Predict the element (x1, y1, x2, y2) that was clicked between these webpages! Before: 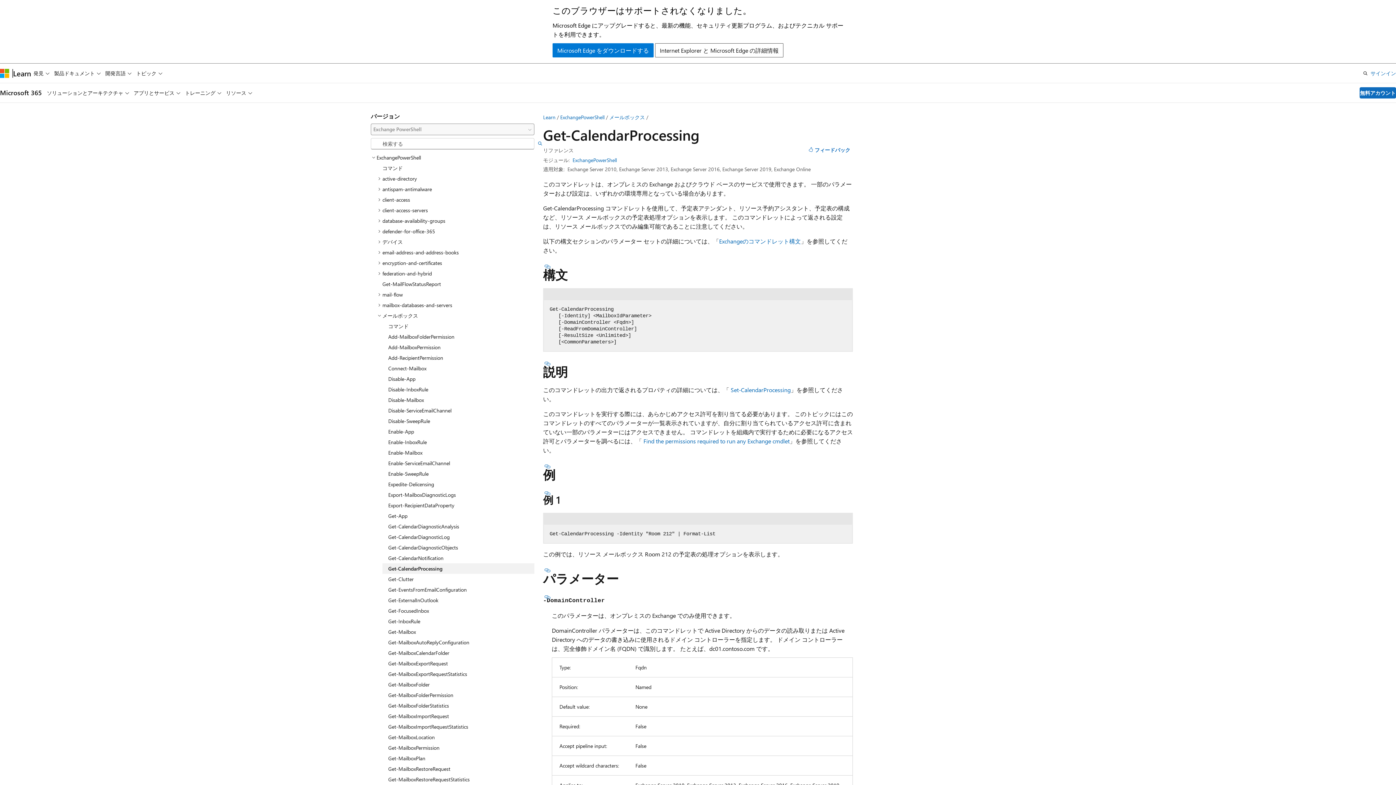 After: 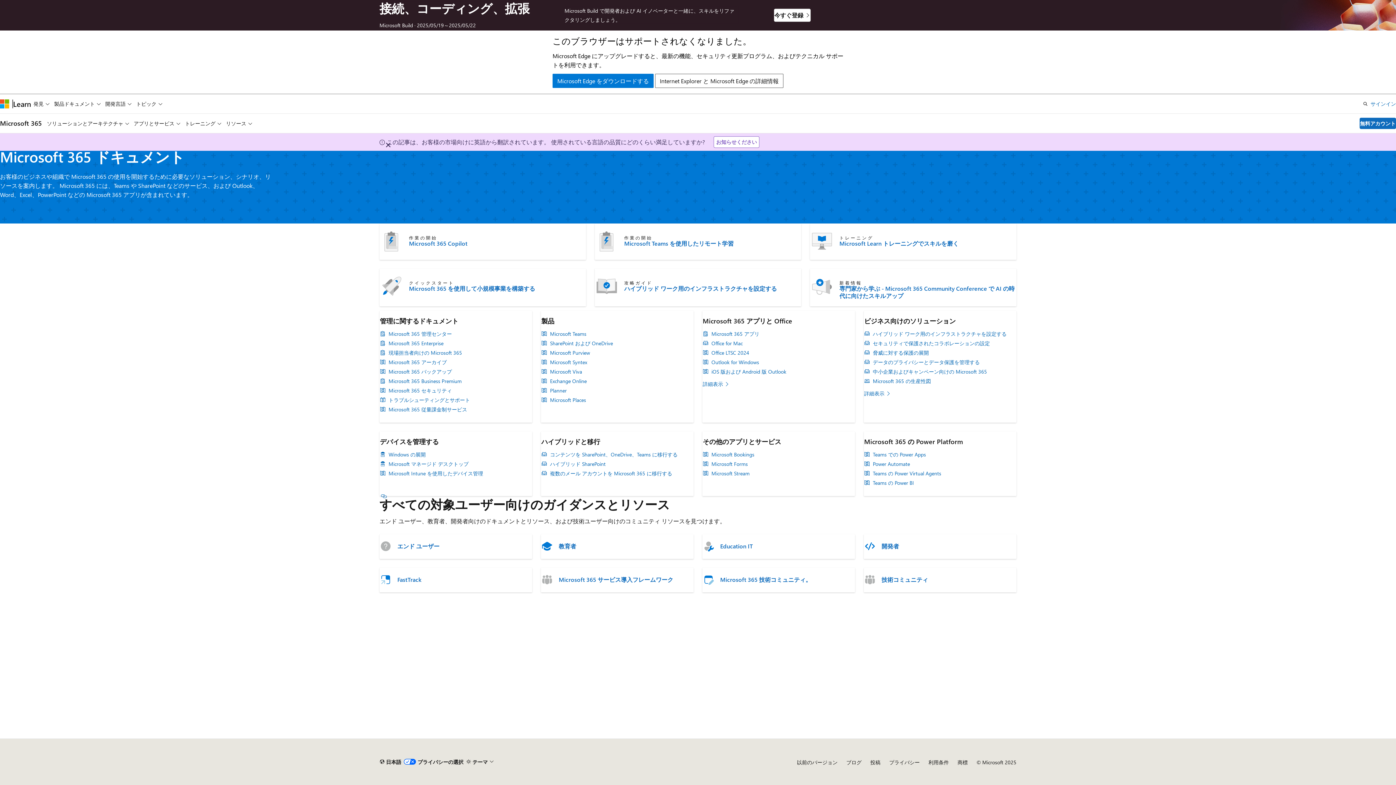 Action: bbox: (0, 88, 41, 97) label: Microsoft 365